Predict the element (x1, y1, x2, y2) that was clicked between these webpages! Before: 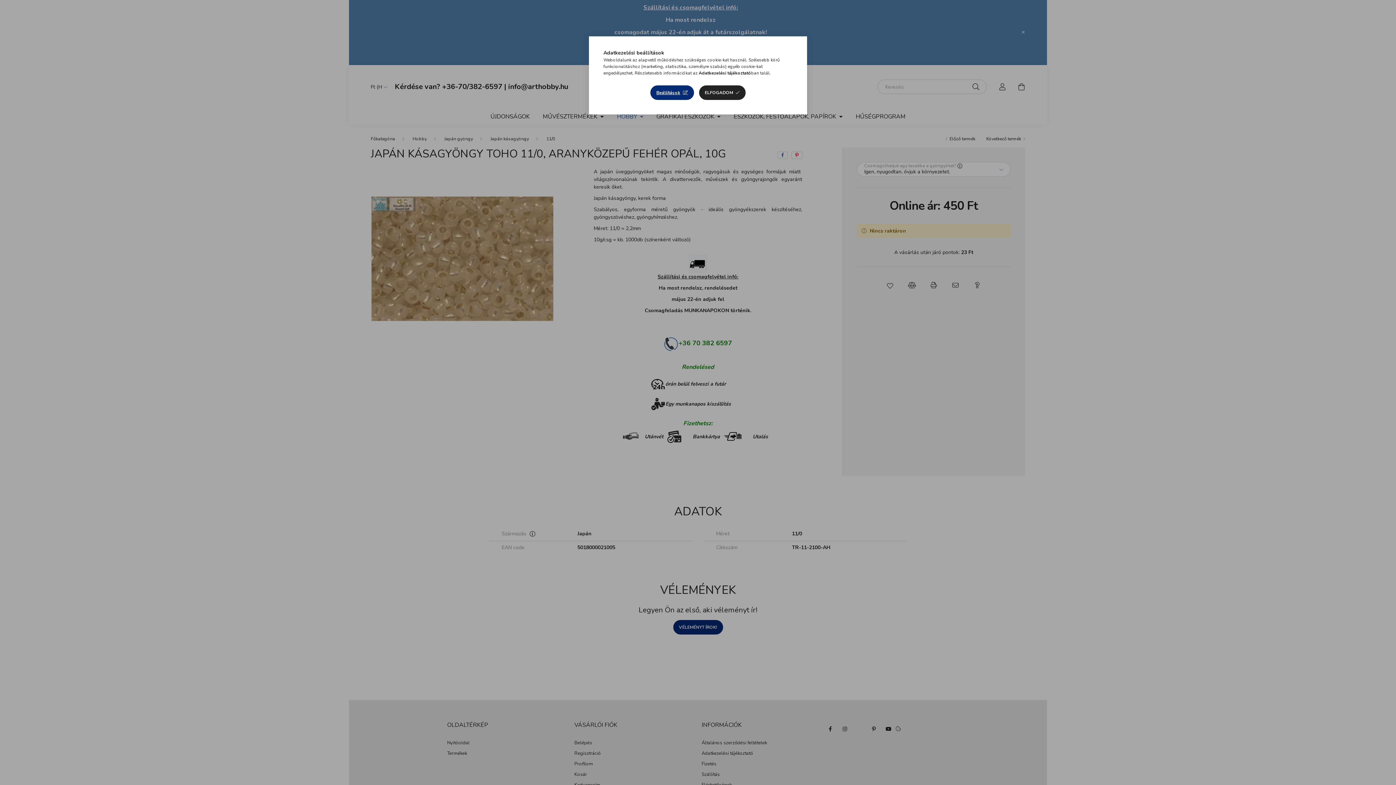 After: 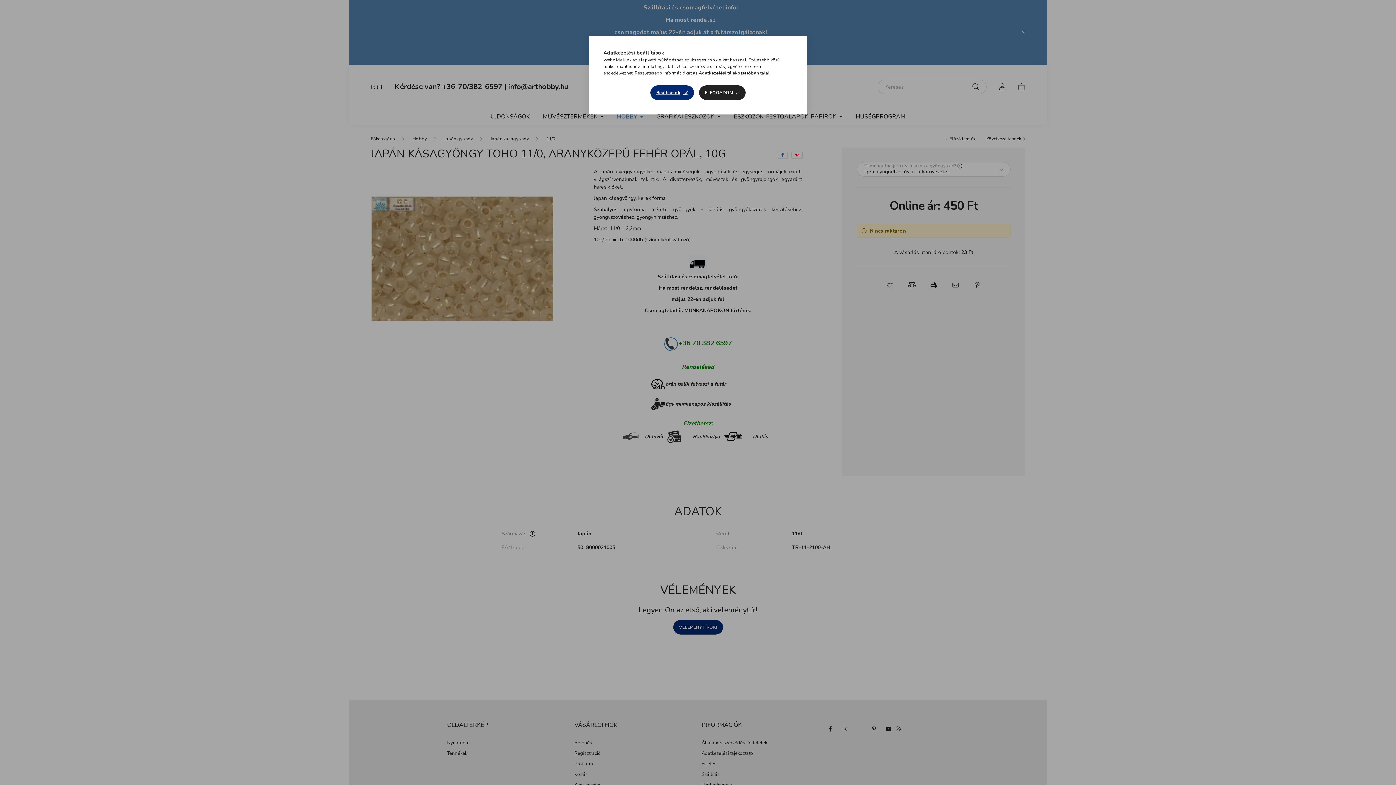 Action: bbox: (698, 70, 751, 76) label: Adatkezelési tájékoztató